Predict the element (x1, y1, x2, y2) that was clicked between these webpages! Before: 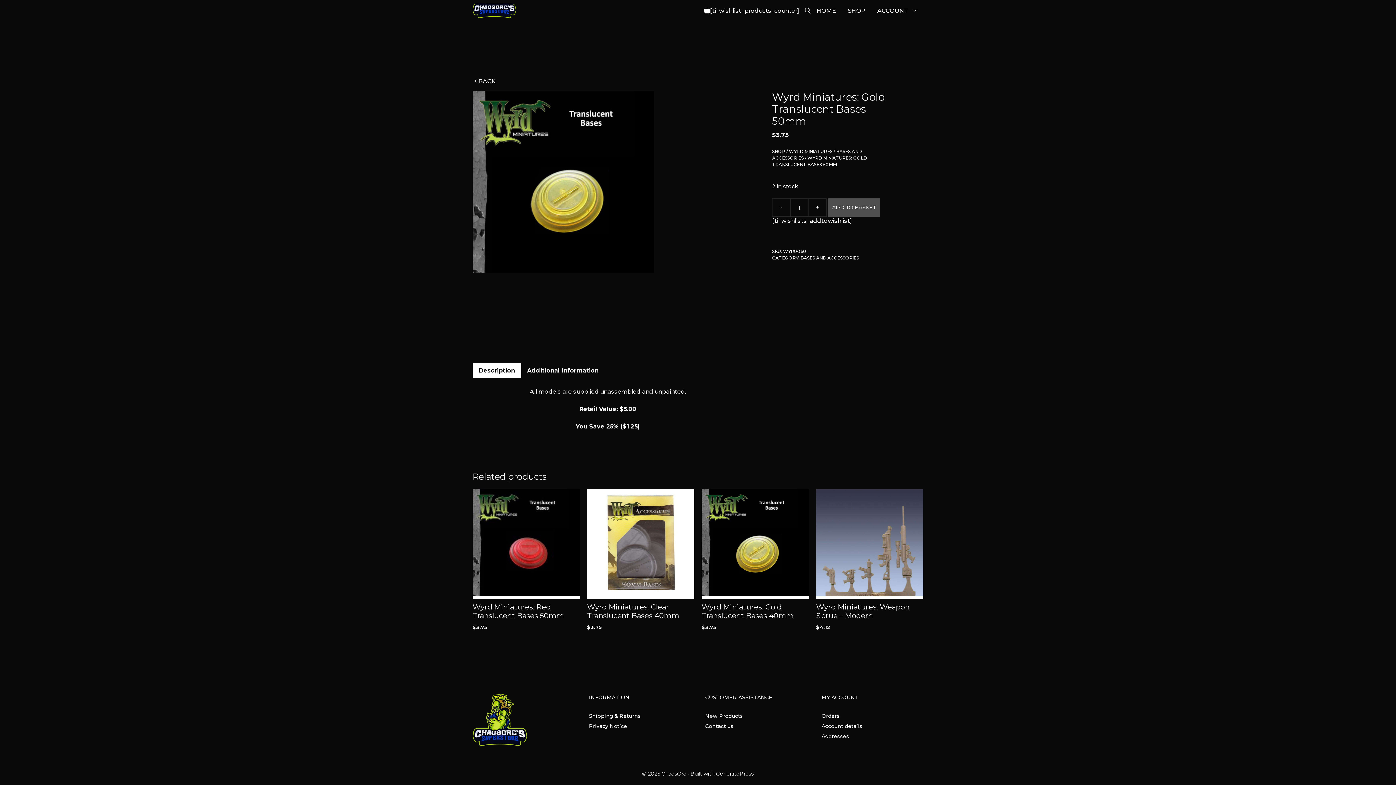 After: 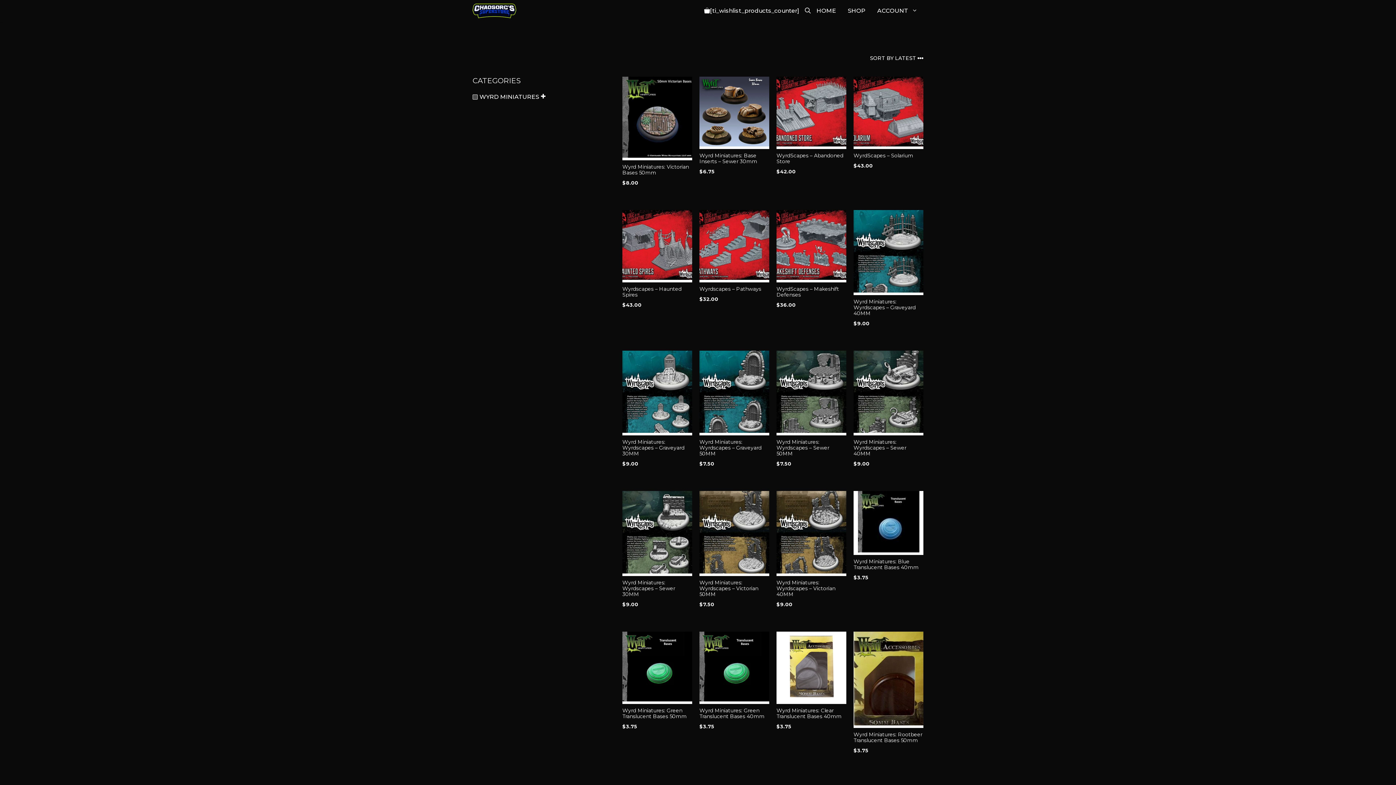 Action: bbox: (800, 255, 859, 260) label: BASES AND ACCESSORIES